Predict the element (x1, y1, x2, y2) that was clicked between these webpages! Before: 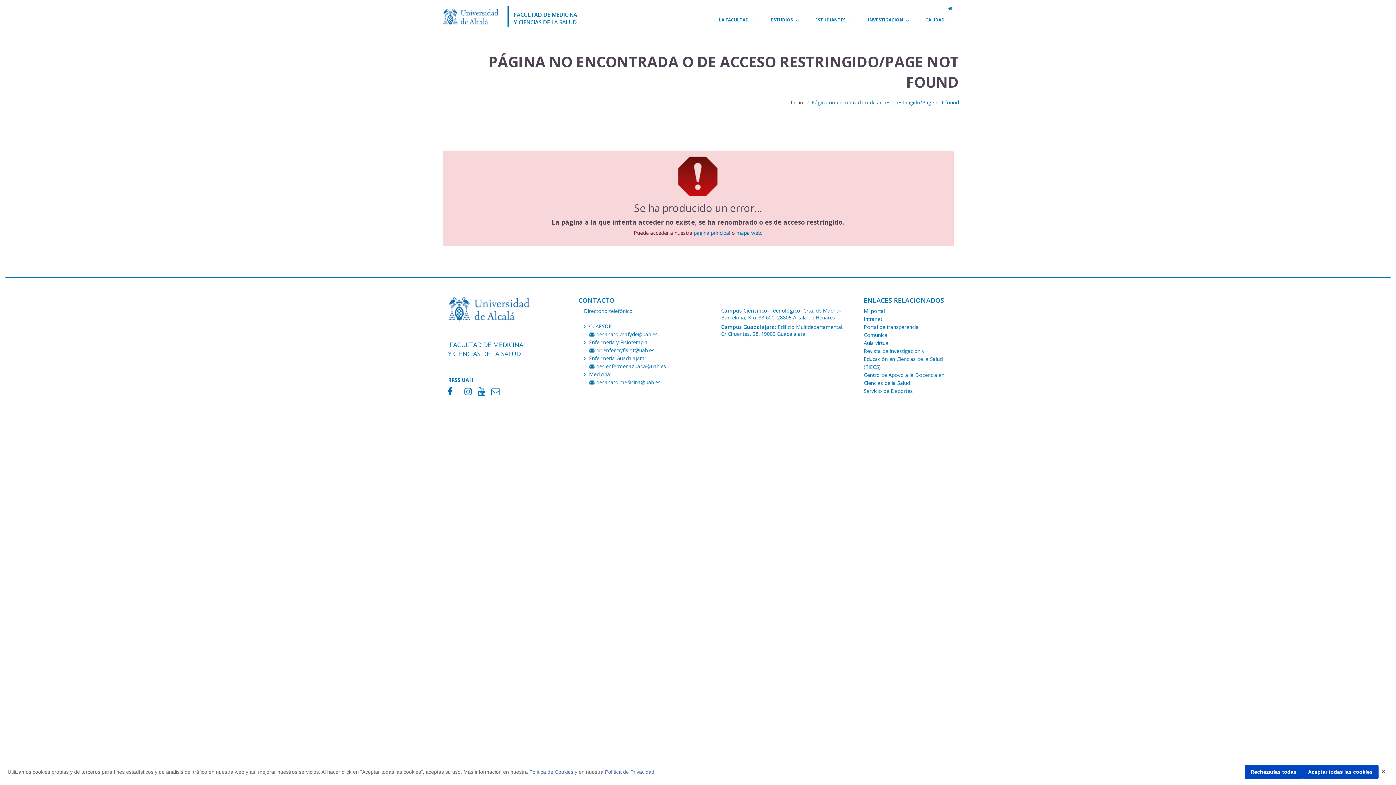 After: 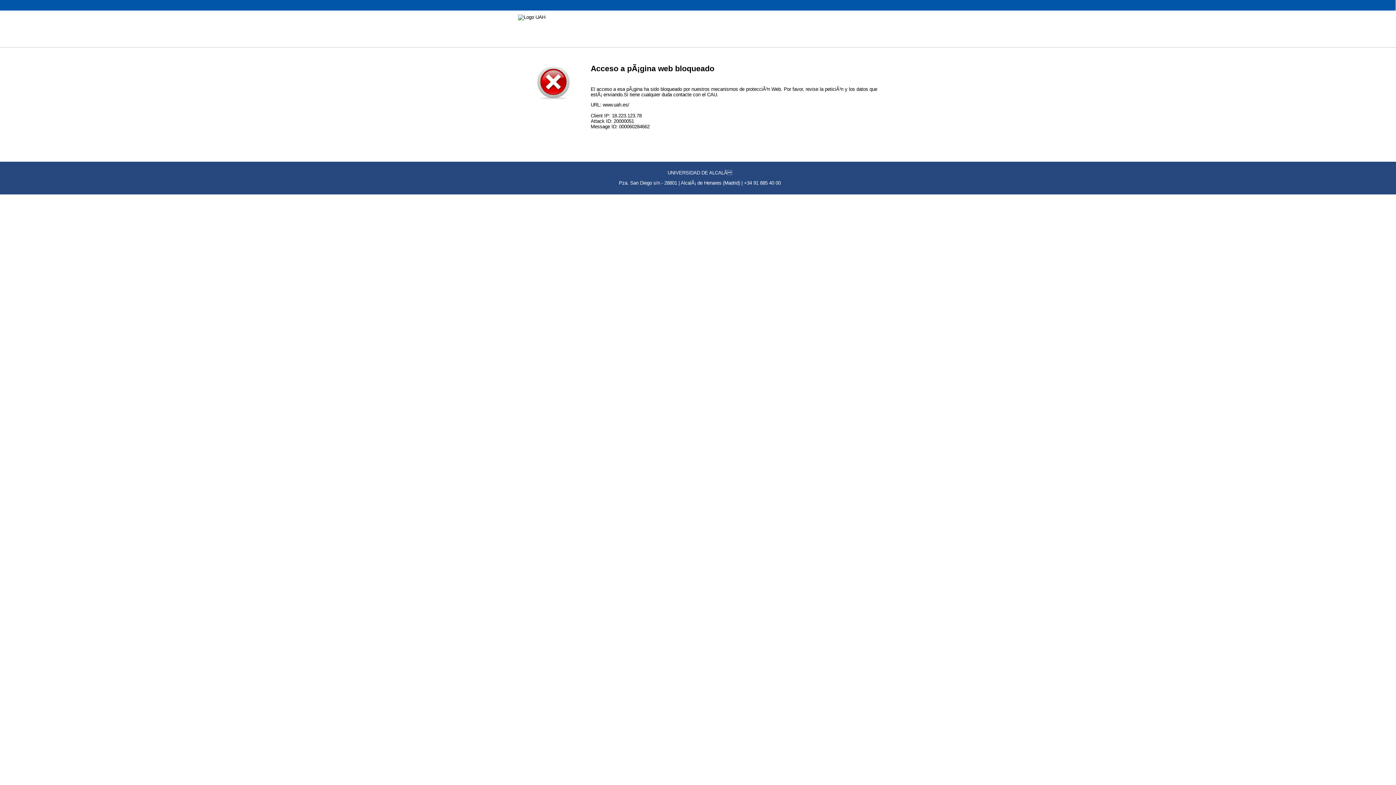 Action: bbox: (442, 6, 502, 27)